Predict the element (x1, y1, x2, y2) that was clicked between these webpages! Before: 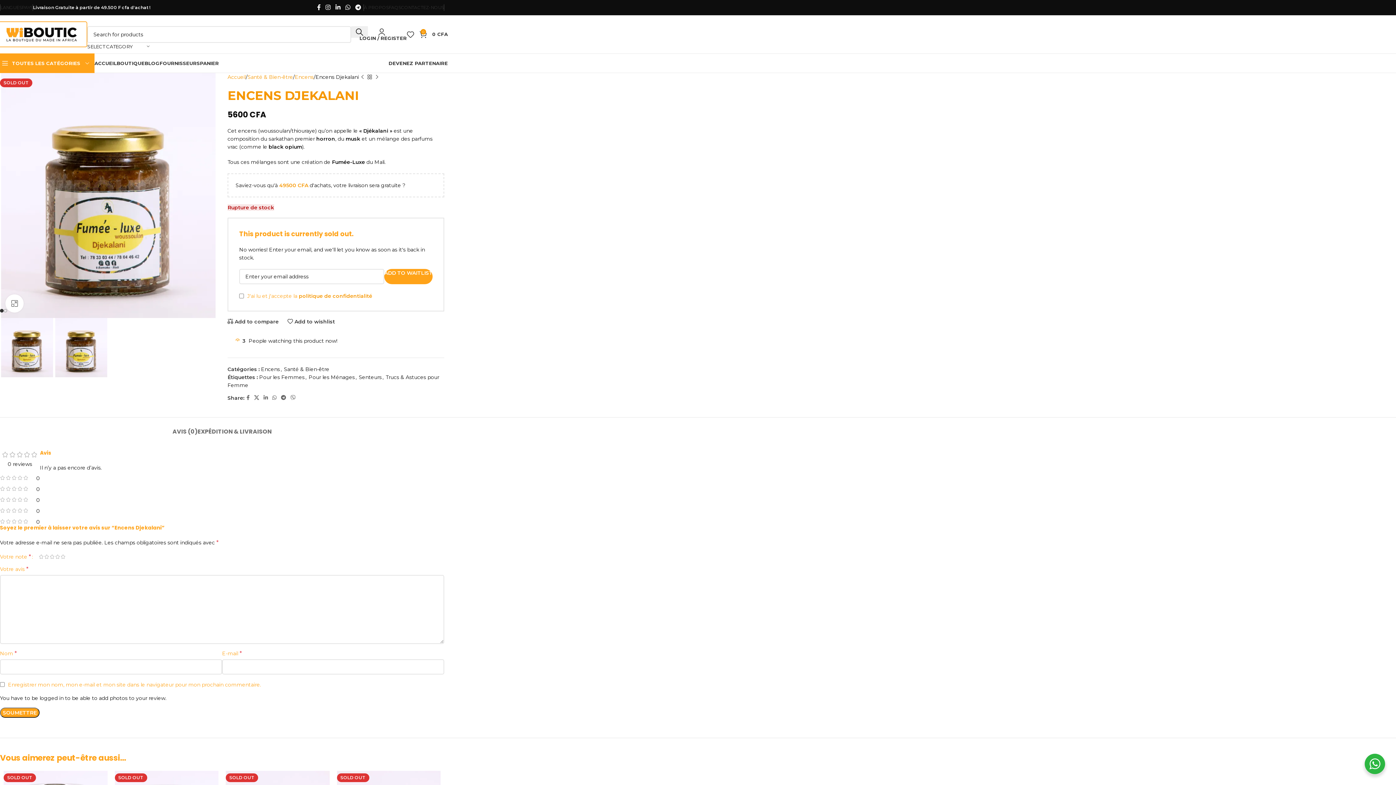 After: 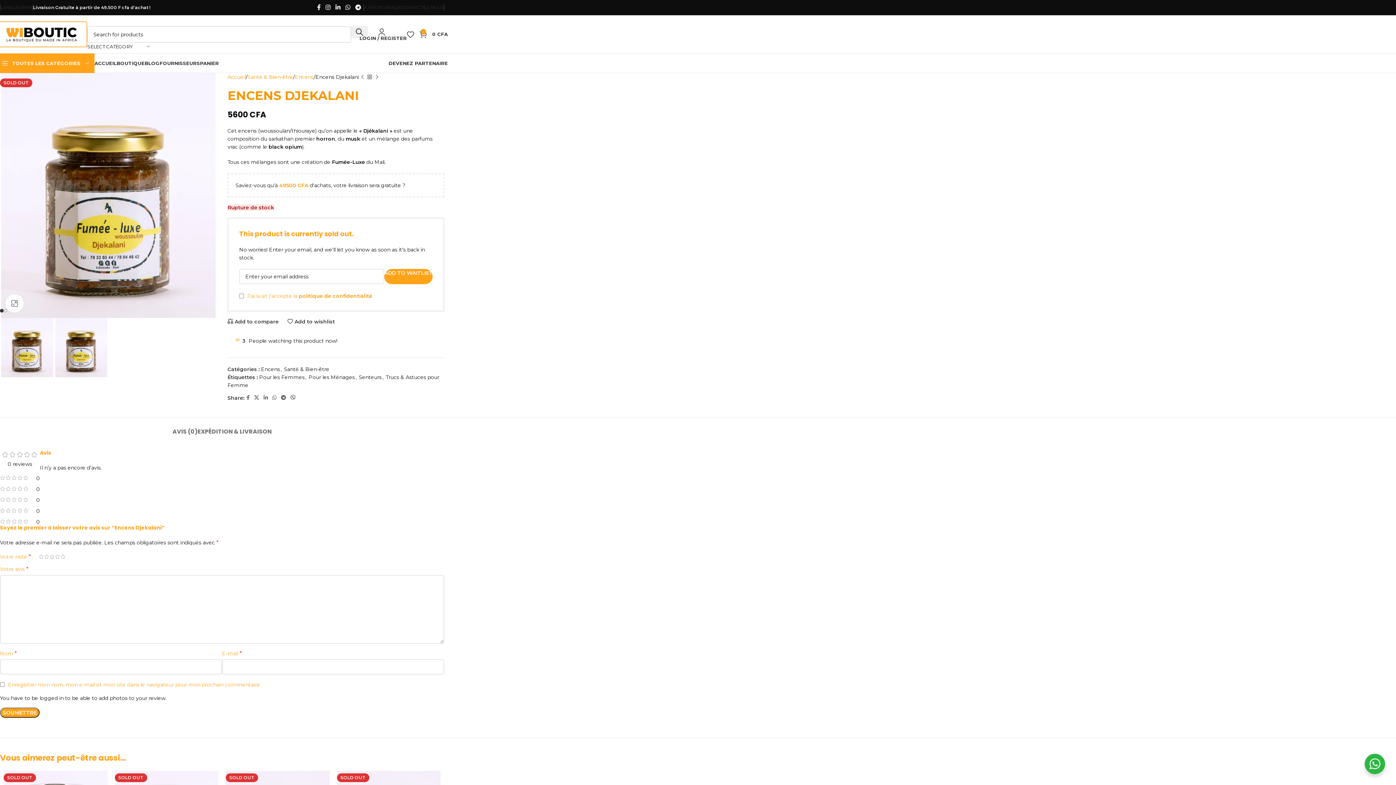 Action: bbox: (288, 393, 297, 403) label: Viber social link